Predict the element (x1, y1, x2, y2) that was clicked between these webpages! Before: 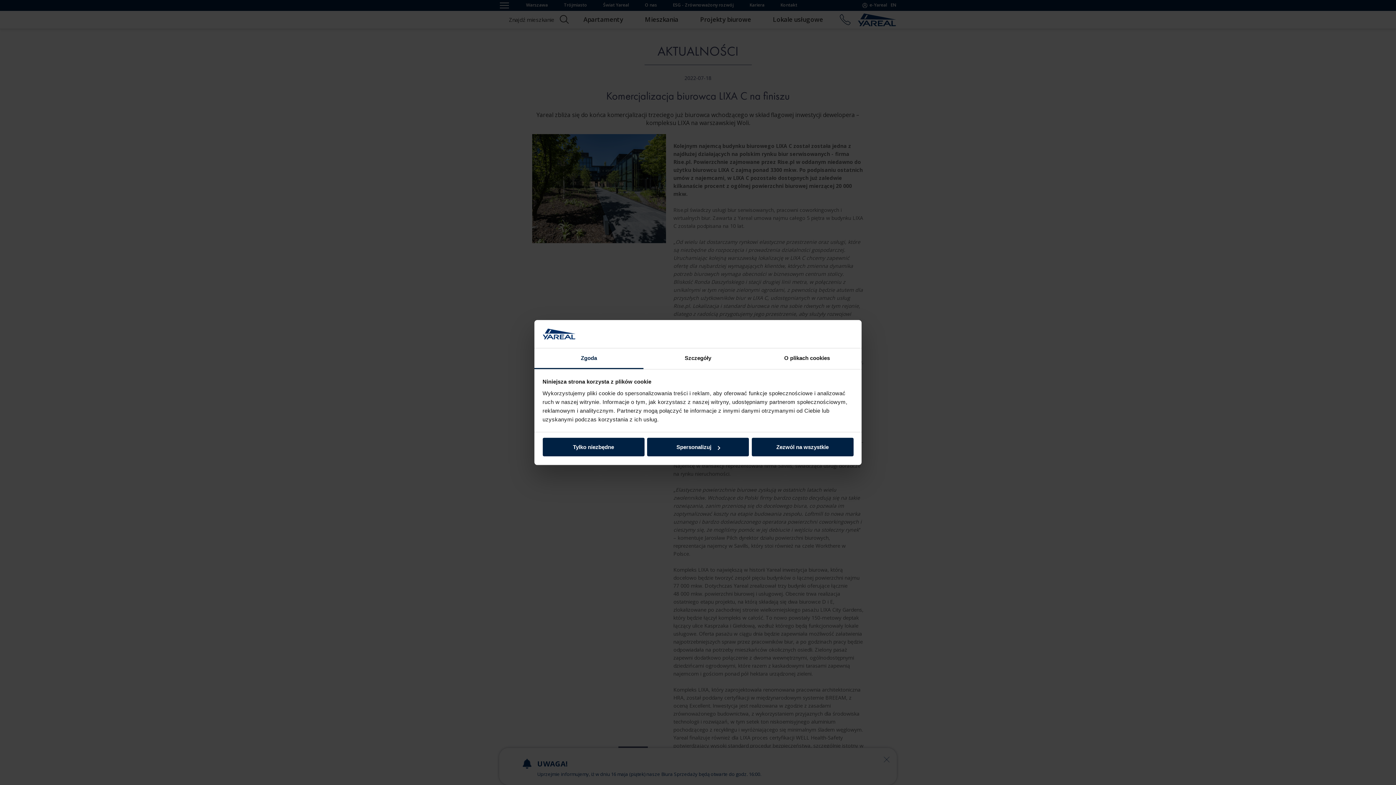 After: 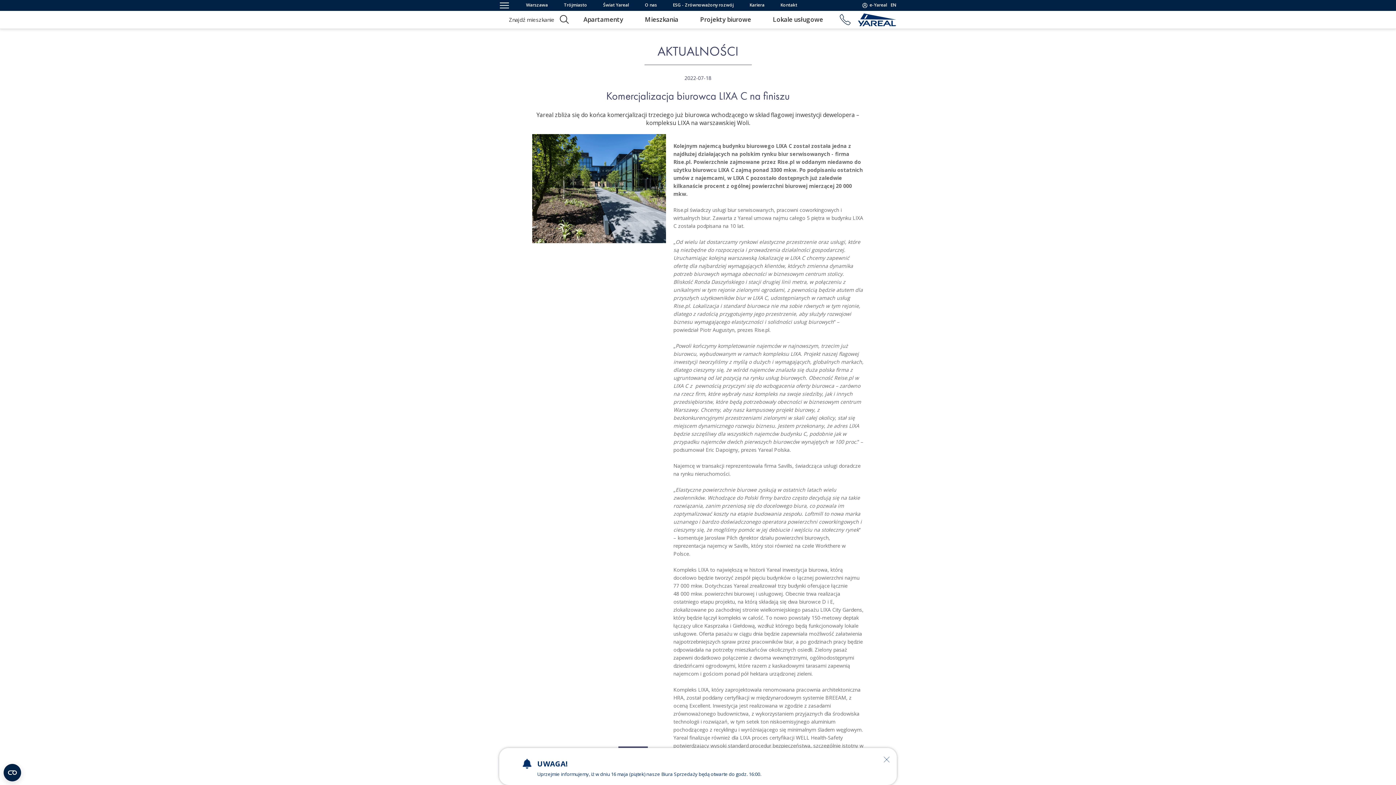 Action: bbox: (751, 438, 853, 456) label: Zezwól na wszystkie